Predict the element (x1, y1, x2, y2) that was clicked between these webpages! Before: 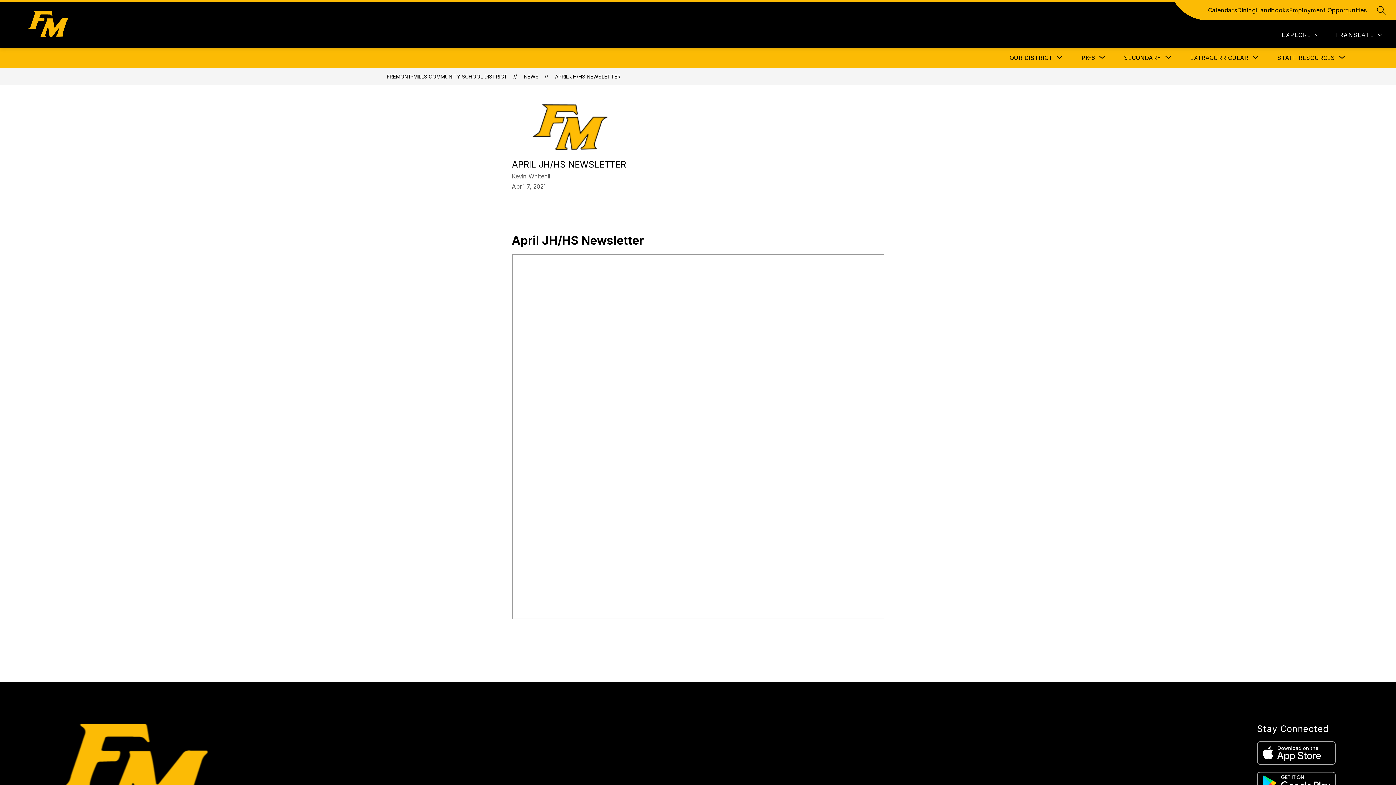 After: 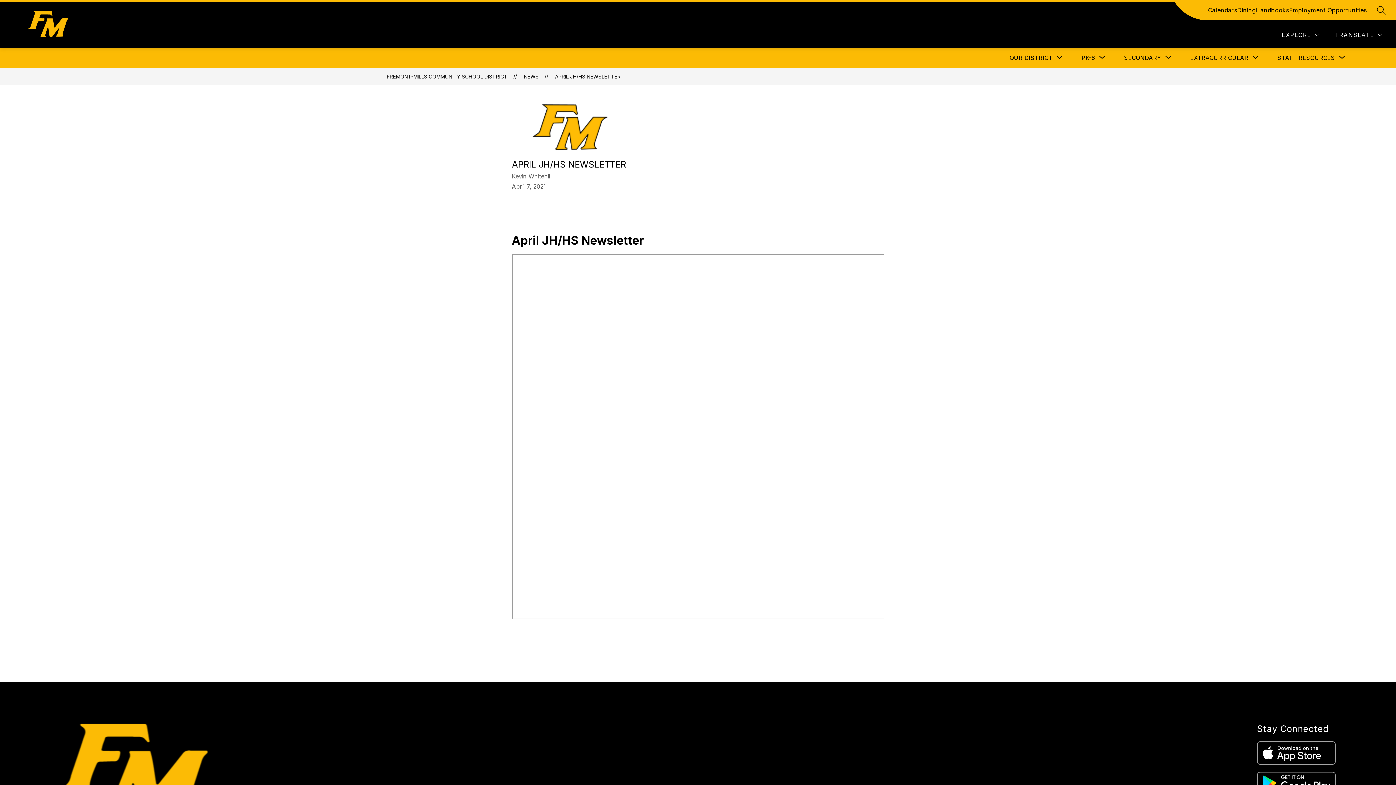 Action: label: Handbooks bbox: (1255, 5, 1289, 14)